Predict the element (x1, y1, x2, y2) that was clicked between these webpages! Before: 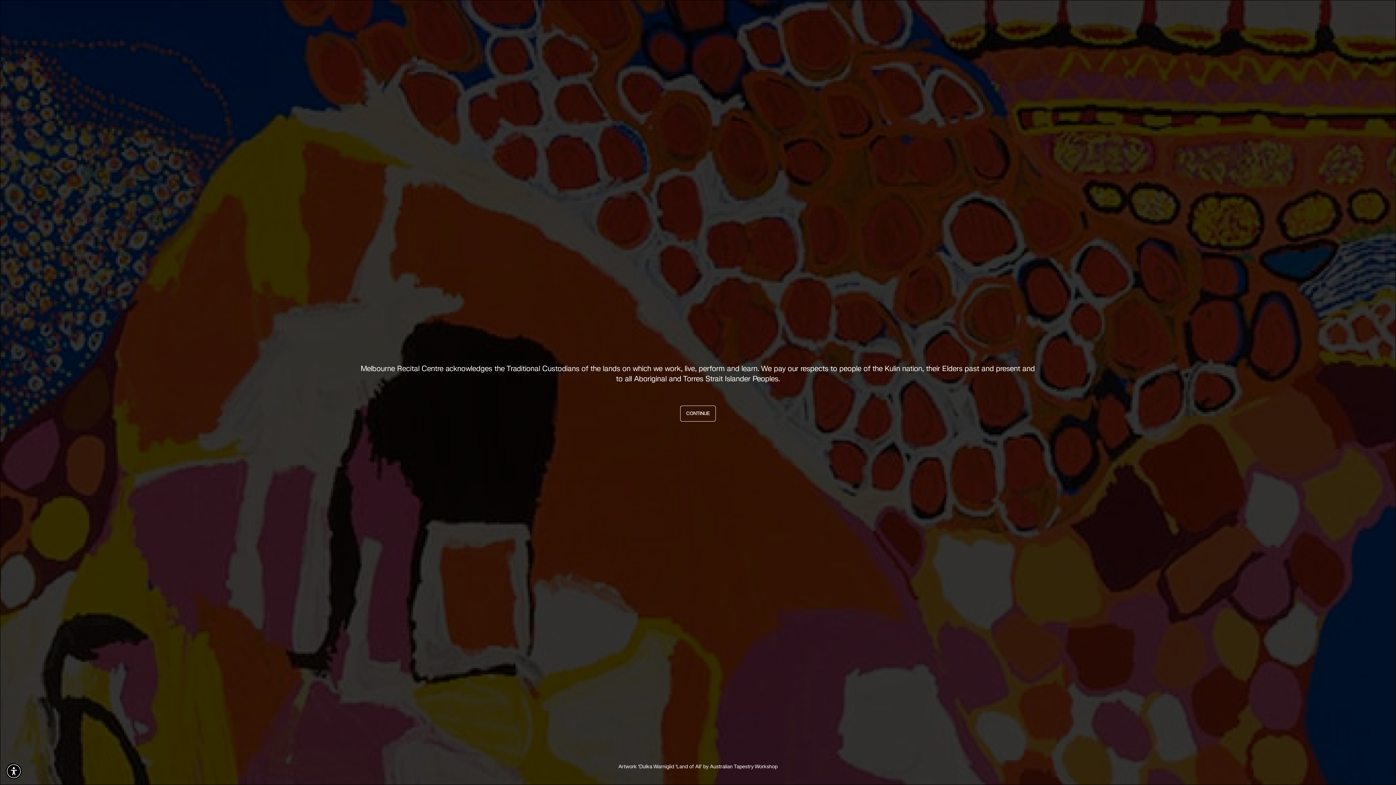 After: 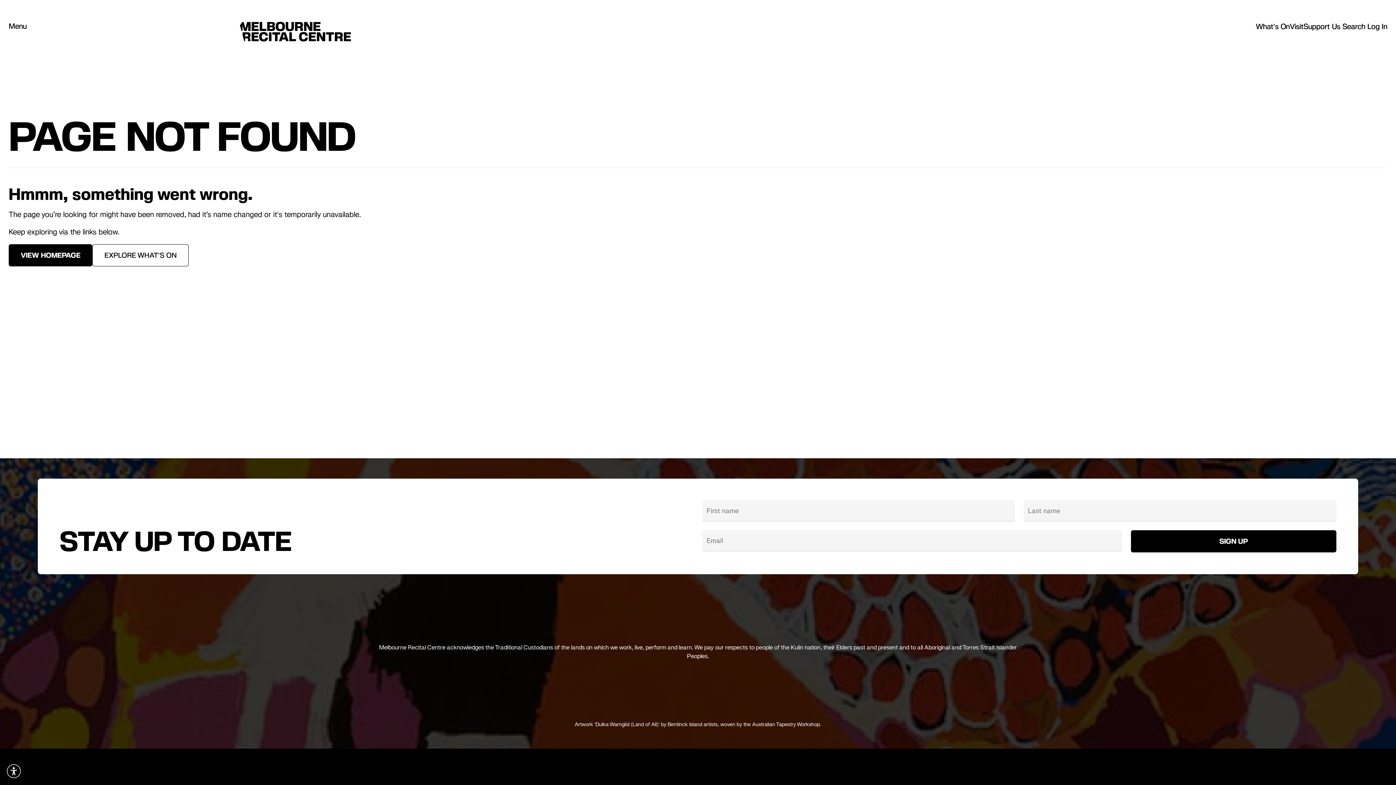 Action: label: CONTINUE bbox: (680, 405, 716, 421)